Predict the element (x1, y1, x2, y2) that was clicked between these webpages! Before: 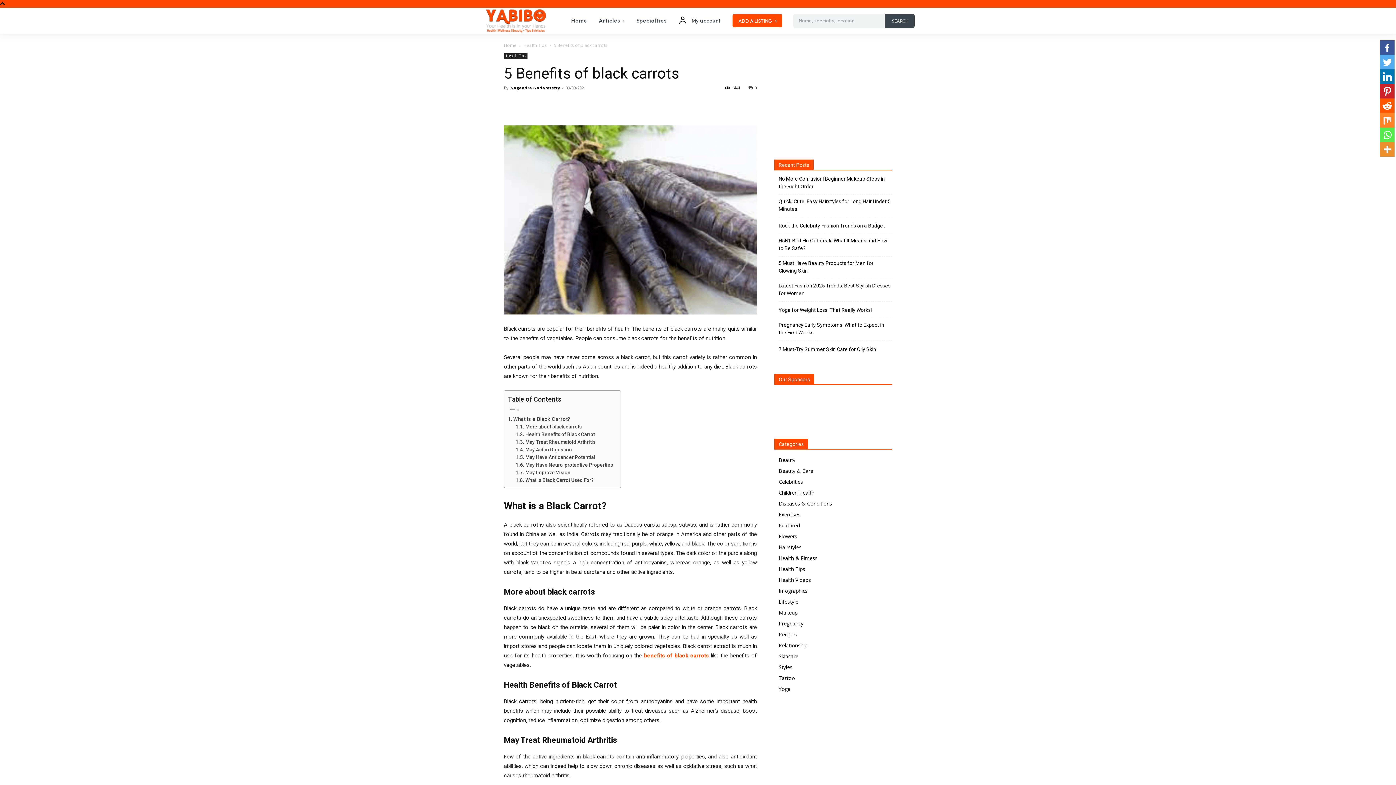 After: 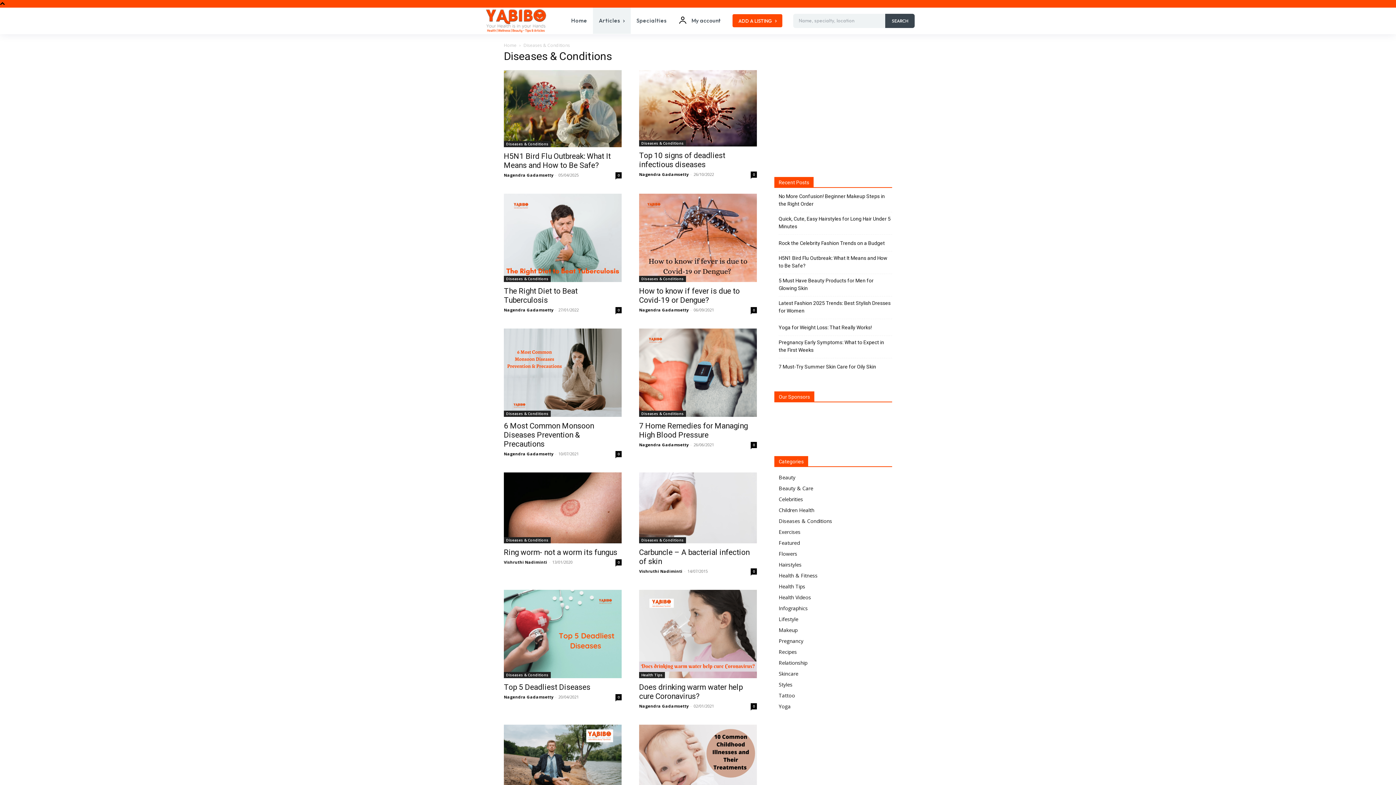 Action: label: Diseases & Conditions bbox: (778, 500, 832, 507)